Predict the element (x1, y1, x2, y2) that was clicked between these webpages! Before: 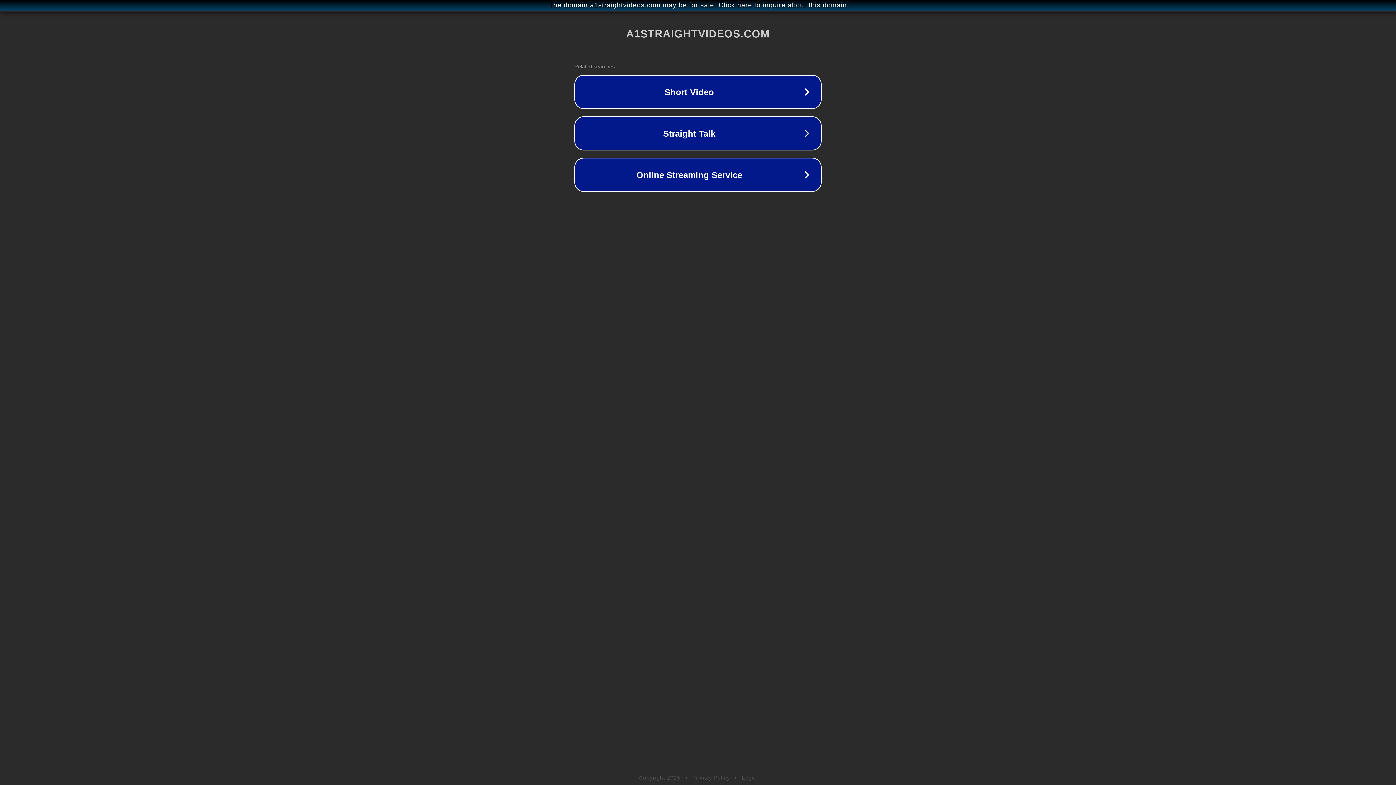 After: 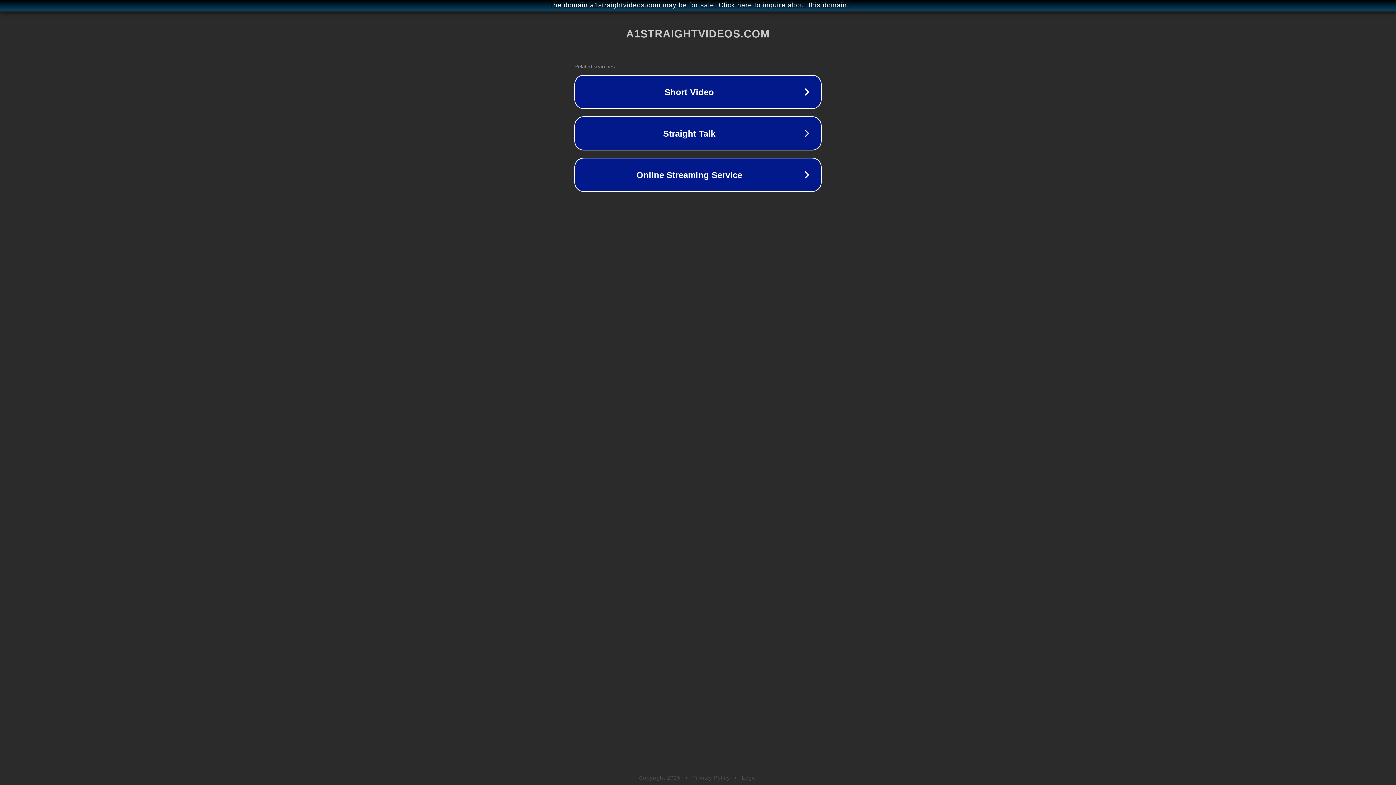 Action: bbox: (742, 775, 757, 781) label: Legal